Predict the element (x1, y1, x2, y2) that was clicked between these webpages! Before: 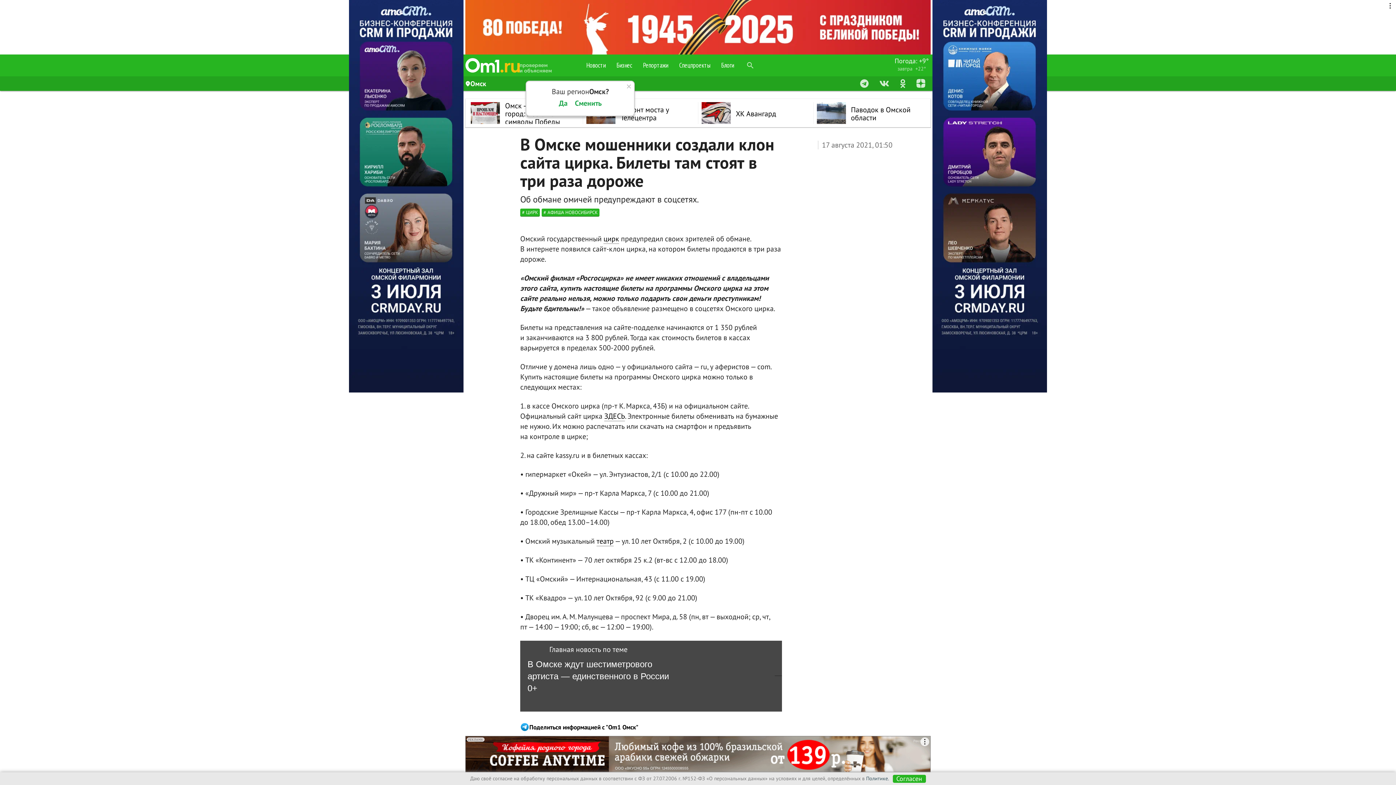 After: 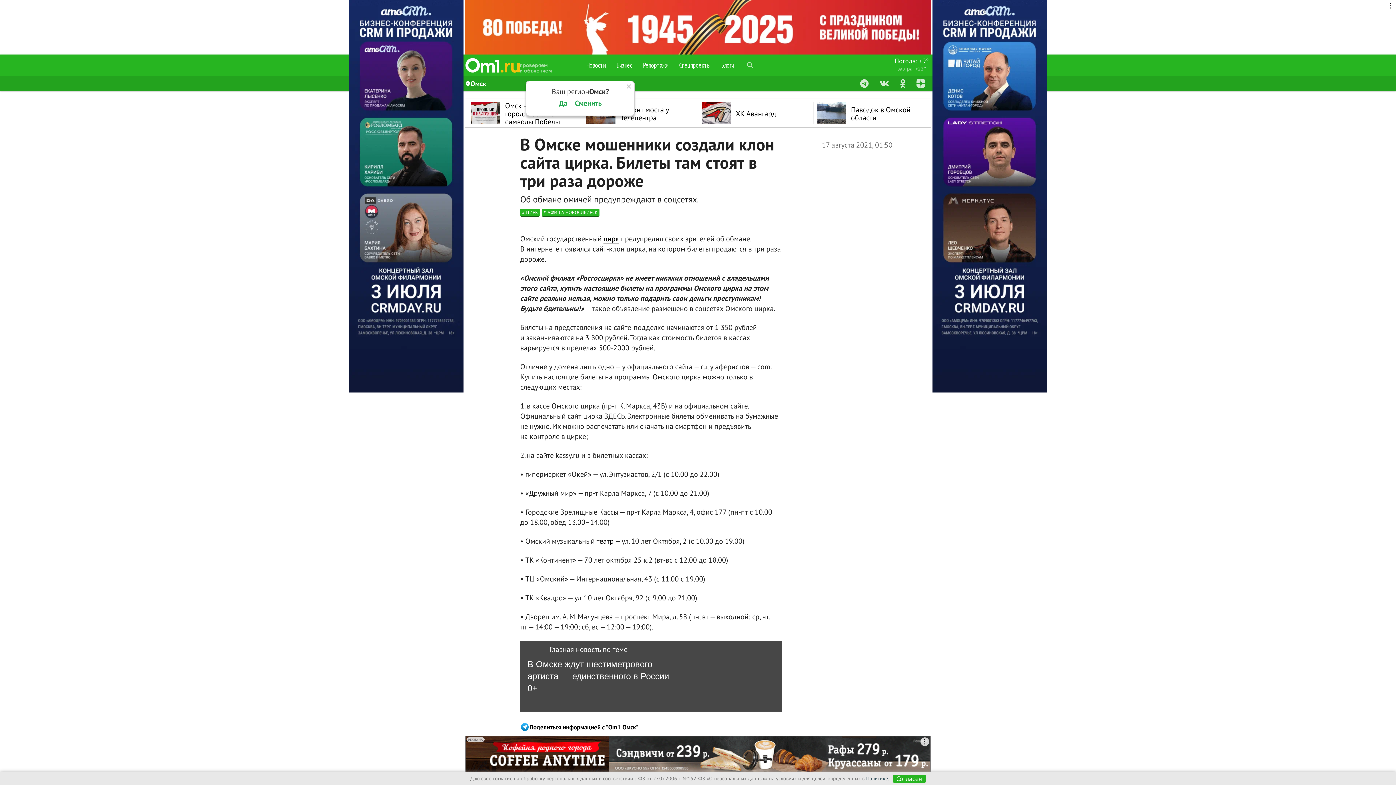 Action: label: ЗДЕСЬ bbox: (604, 411, 625, 421)